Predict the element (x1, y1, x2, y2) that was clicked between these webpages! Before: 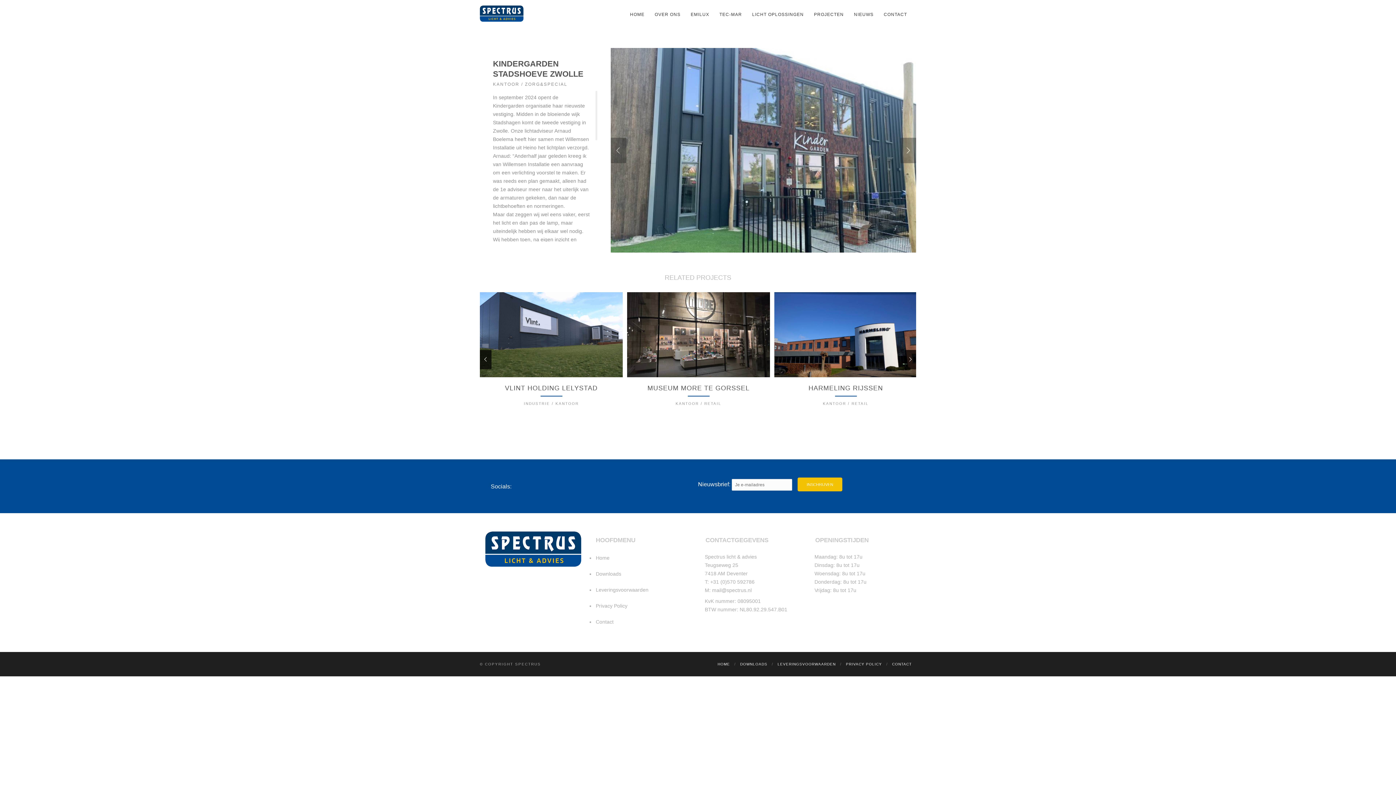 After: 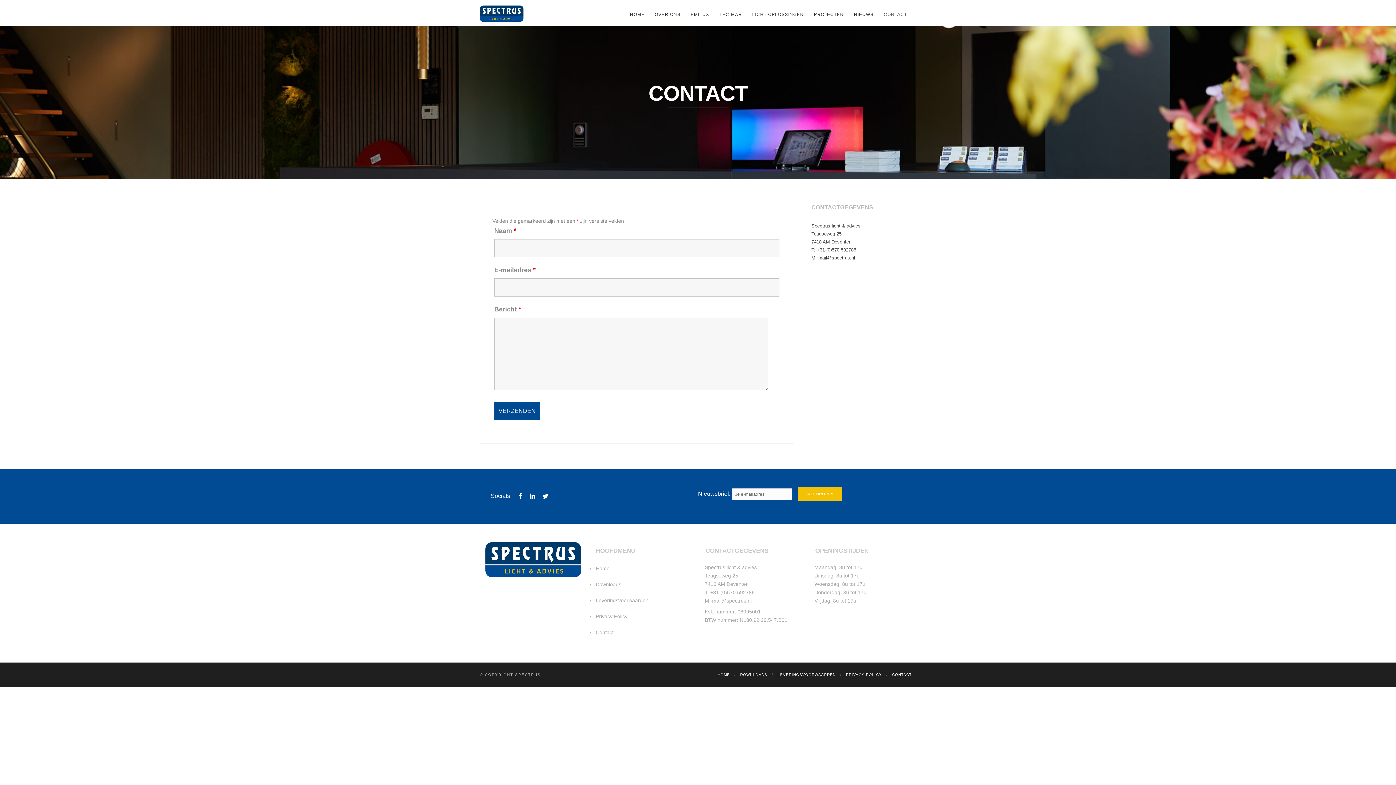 Action: label: Contact bbox: (595, 638, 613, 648)